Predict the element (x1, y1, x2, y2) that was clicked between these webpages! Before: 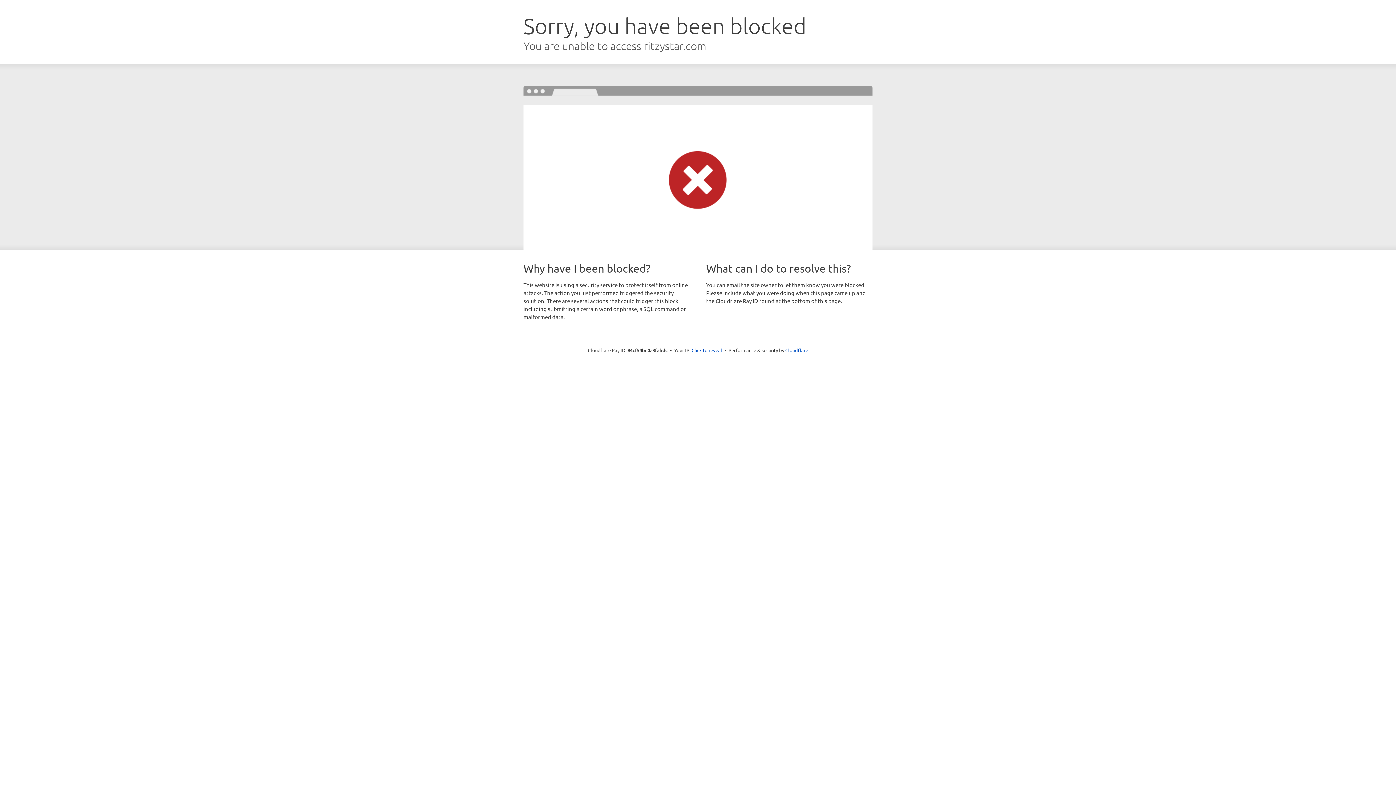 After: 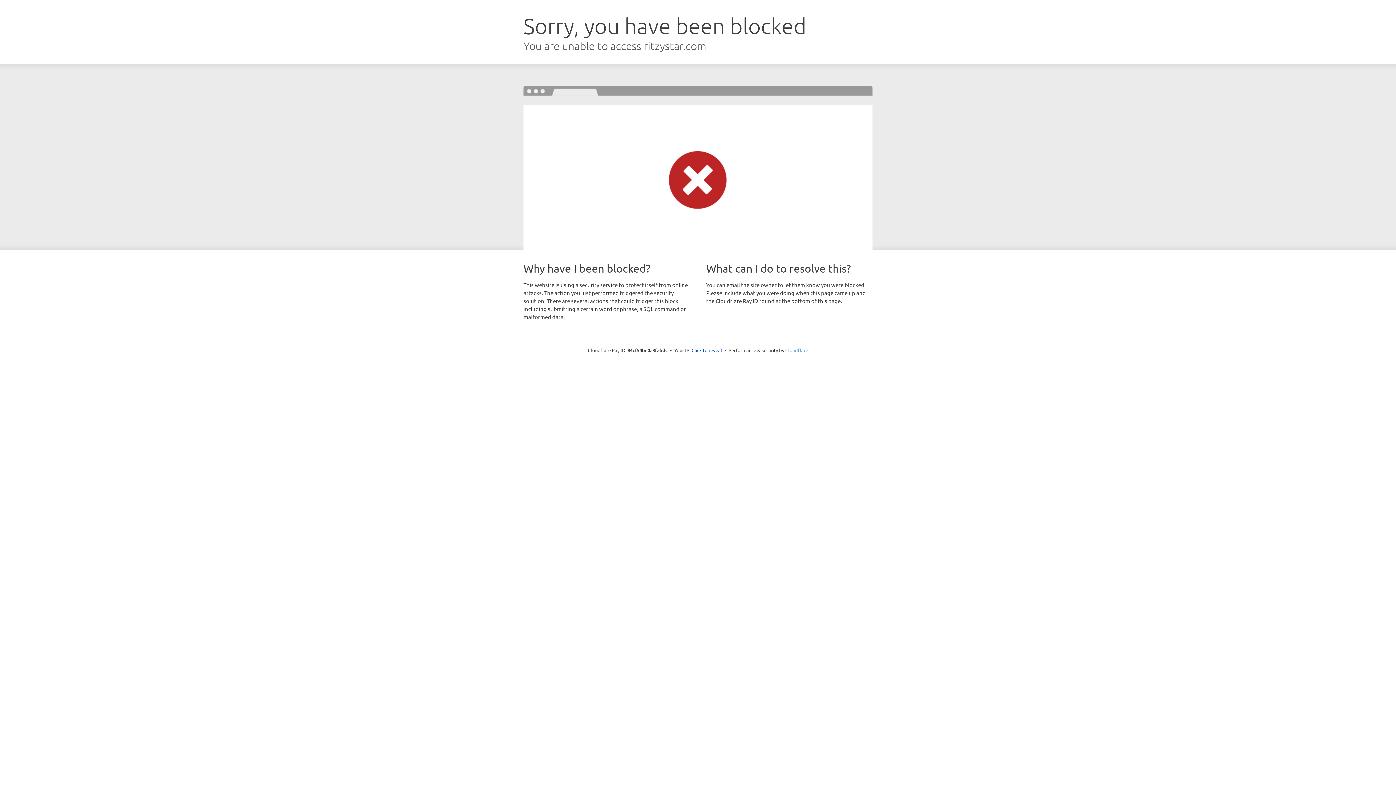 Action: bbox: (785, 347, 808, 353) label: Cloudflare